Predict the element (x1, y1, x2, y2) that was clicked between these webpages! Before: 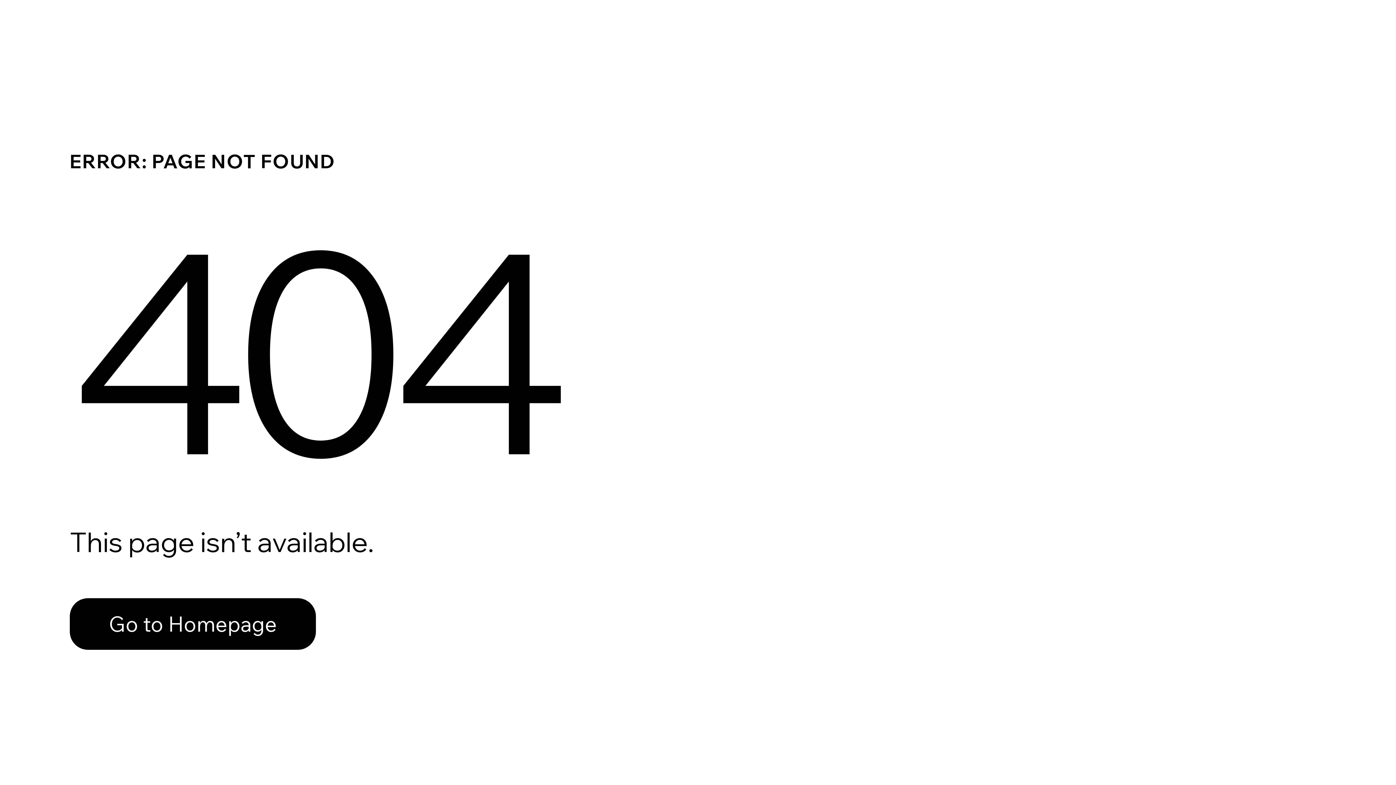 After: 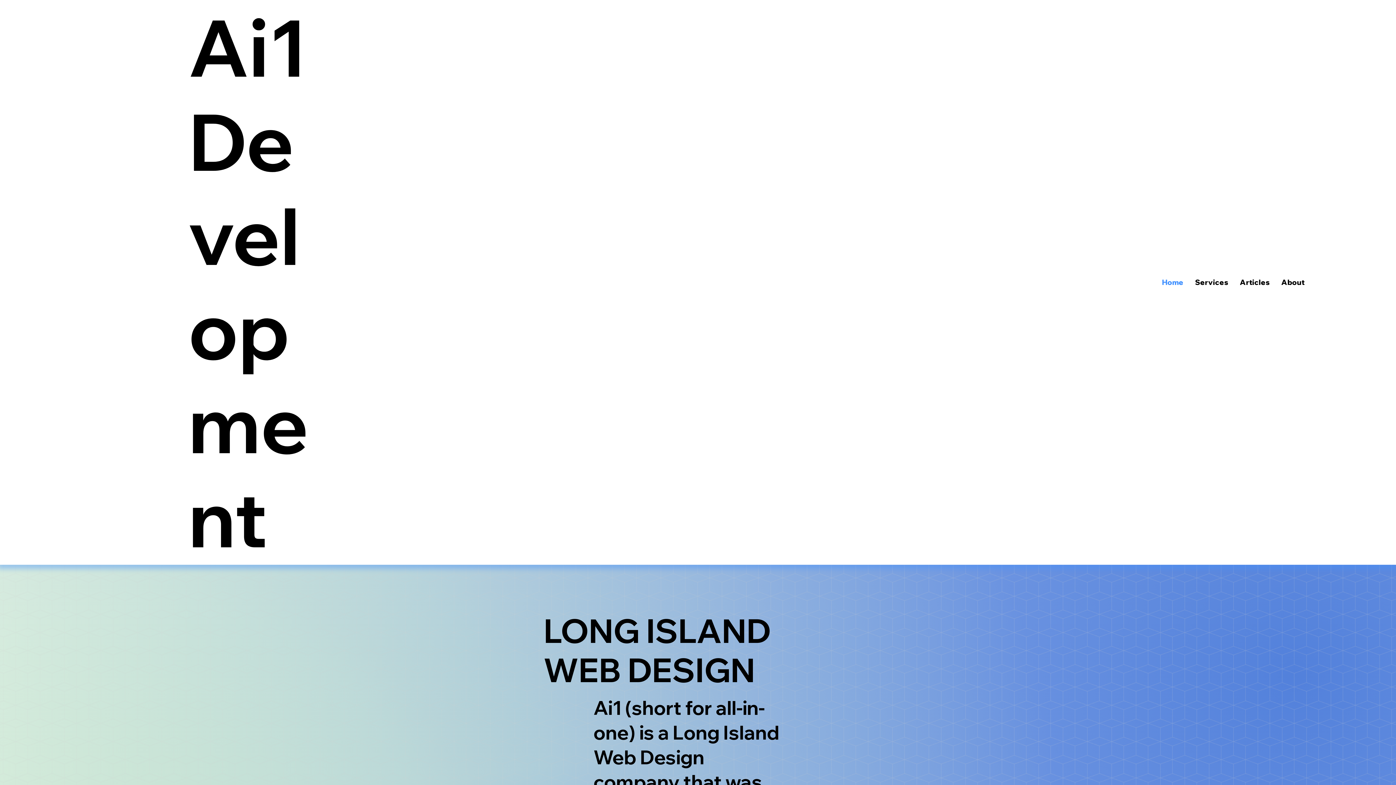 Action: bbox: (69, 598, 316, 650) label: Go to Homepage